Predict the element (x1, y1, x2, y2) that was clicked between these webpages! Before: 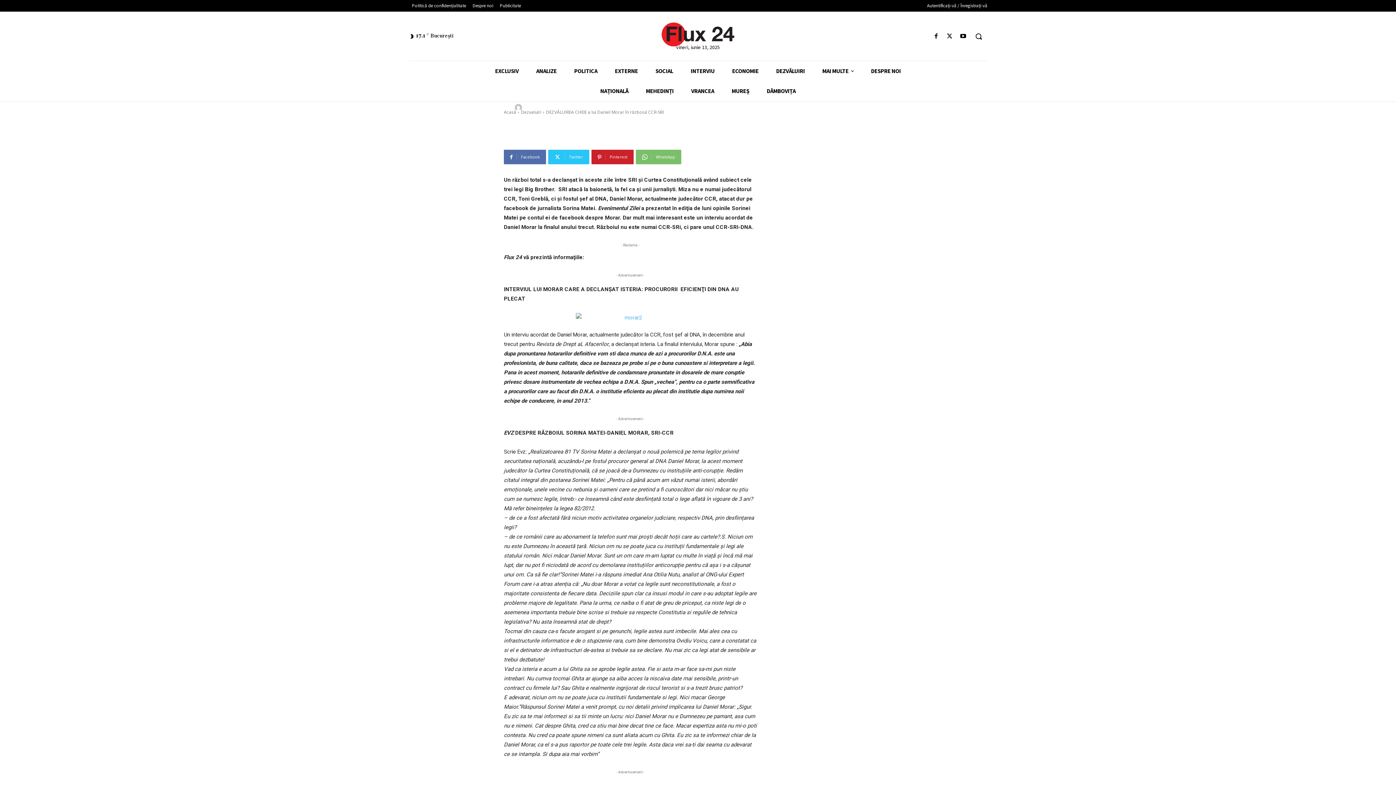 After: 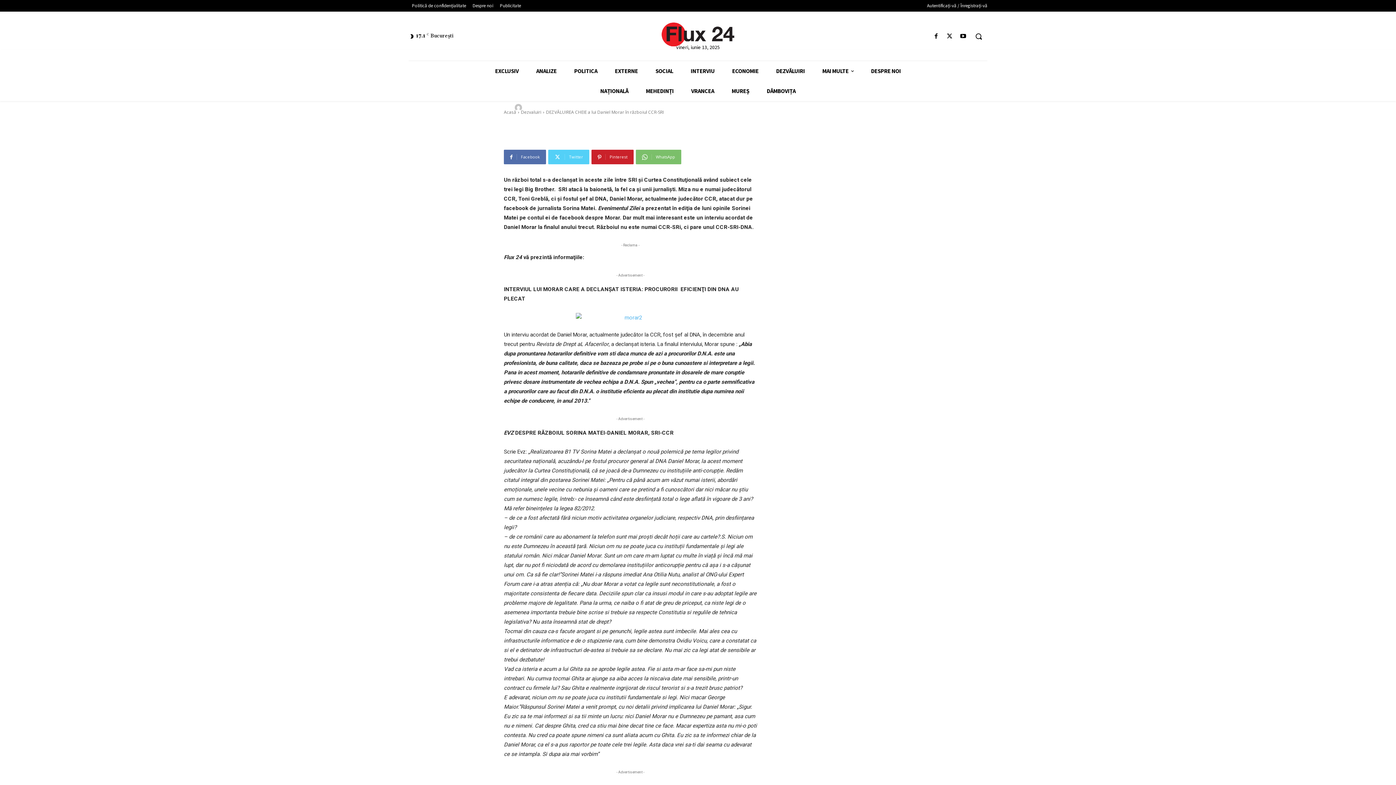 Action: bbox: (548, 149, 589, 164) label: Twitter